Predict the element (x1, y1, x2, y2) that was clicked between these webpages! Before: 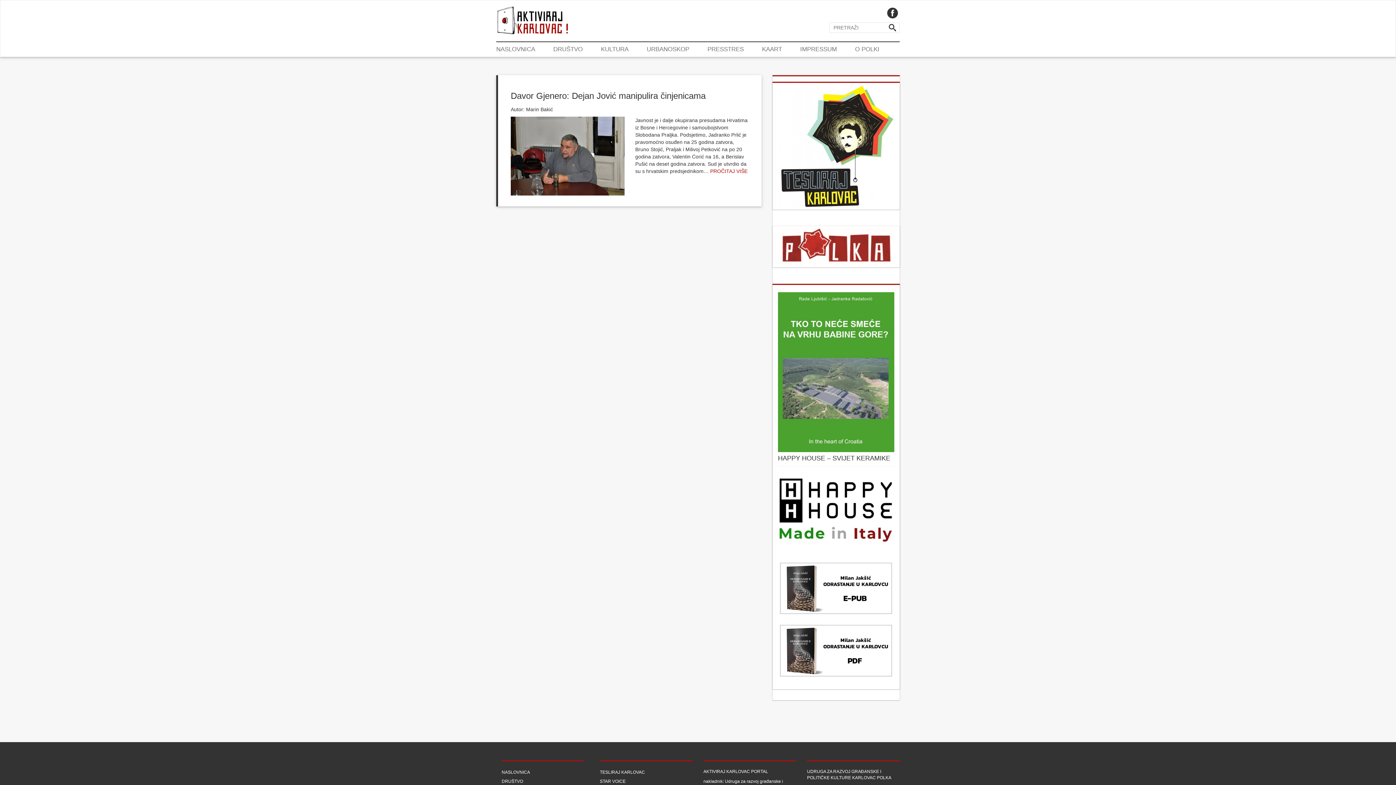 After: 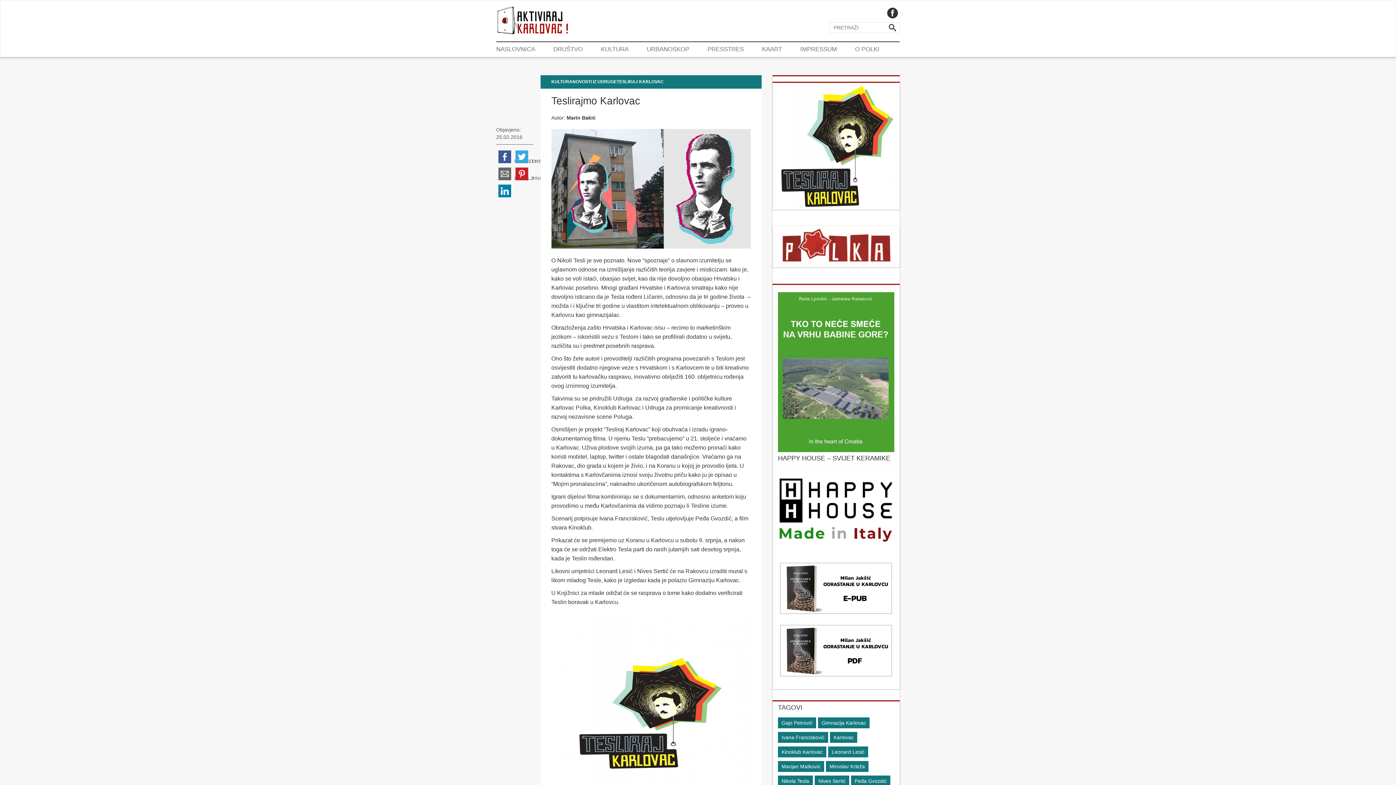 Action: bbox: (600, 768, 692, 778) label: TESLIRAJ KARLOVAC